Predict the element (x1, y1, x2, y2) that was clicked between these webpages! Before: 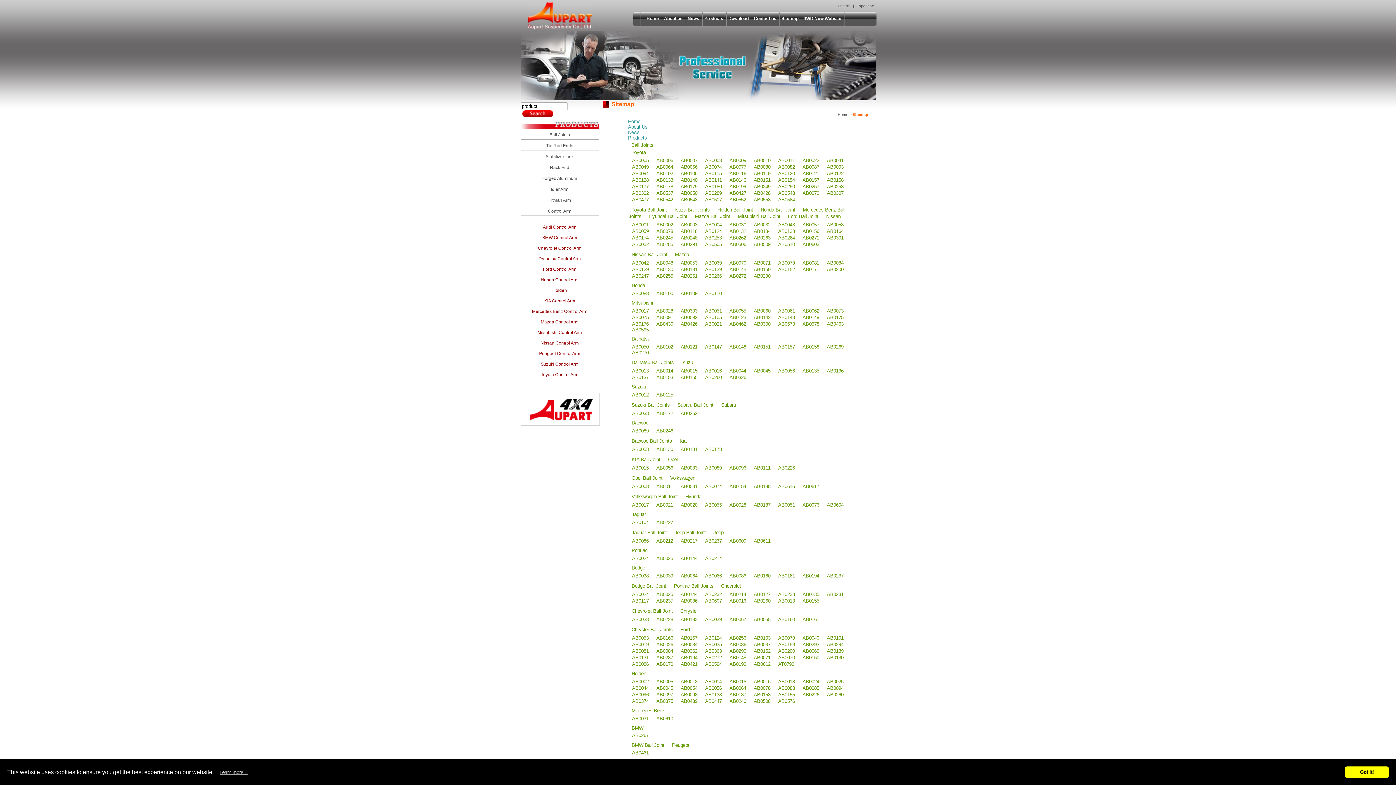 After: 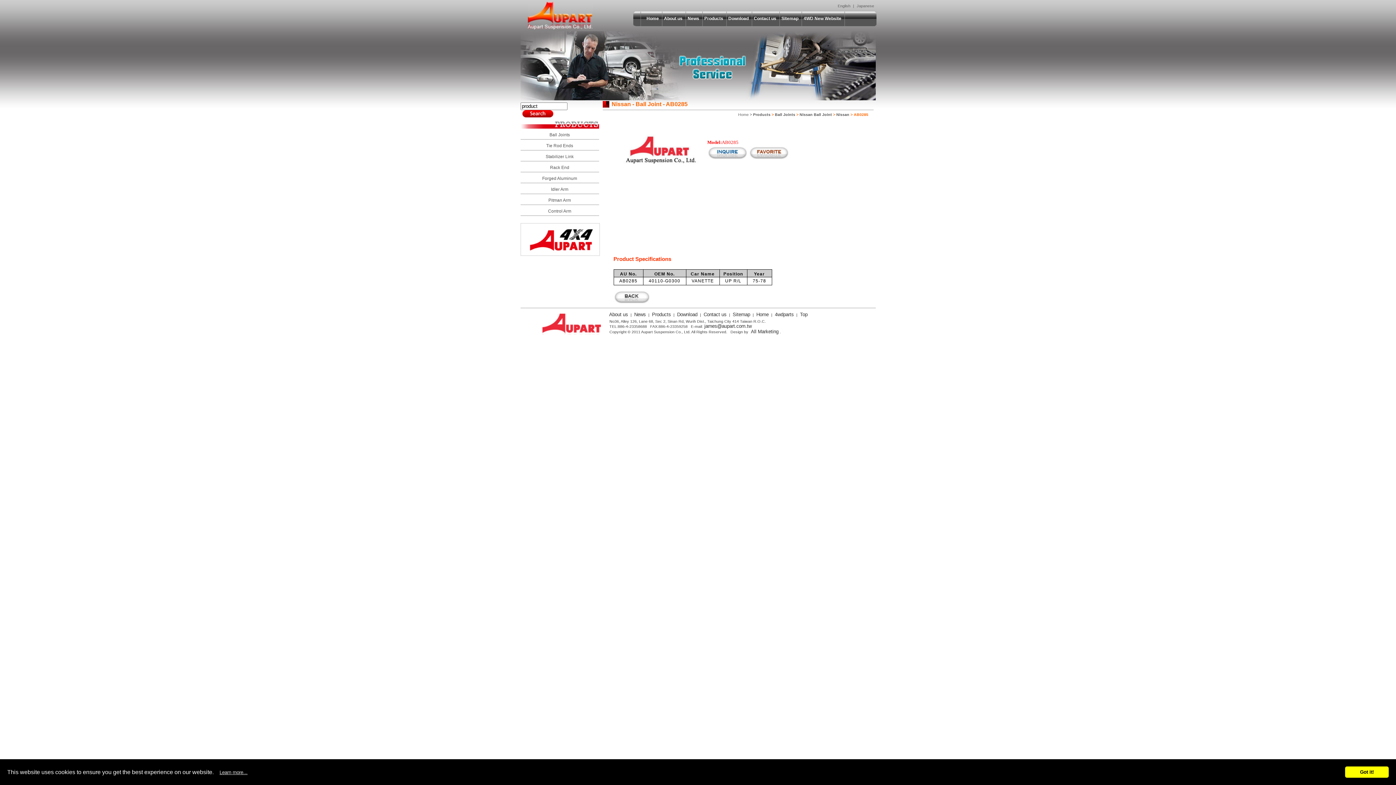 Action: label: AB0285 bbox: (653, 241, 676, 247)